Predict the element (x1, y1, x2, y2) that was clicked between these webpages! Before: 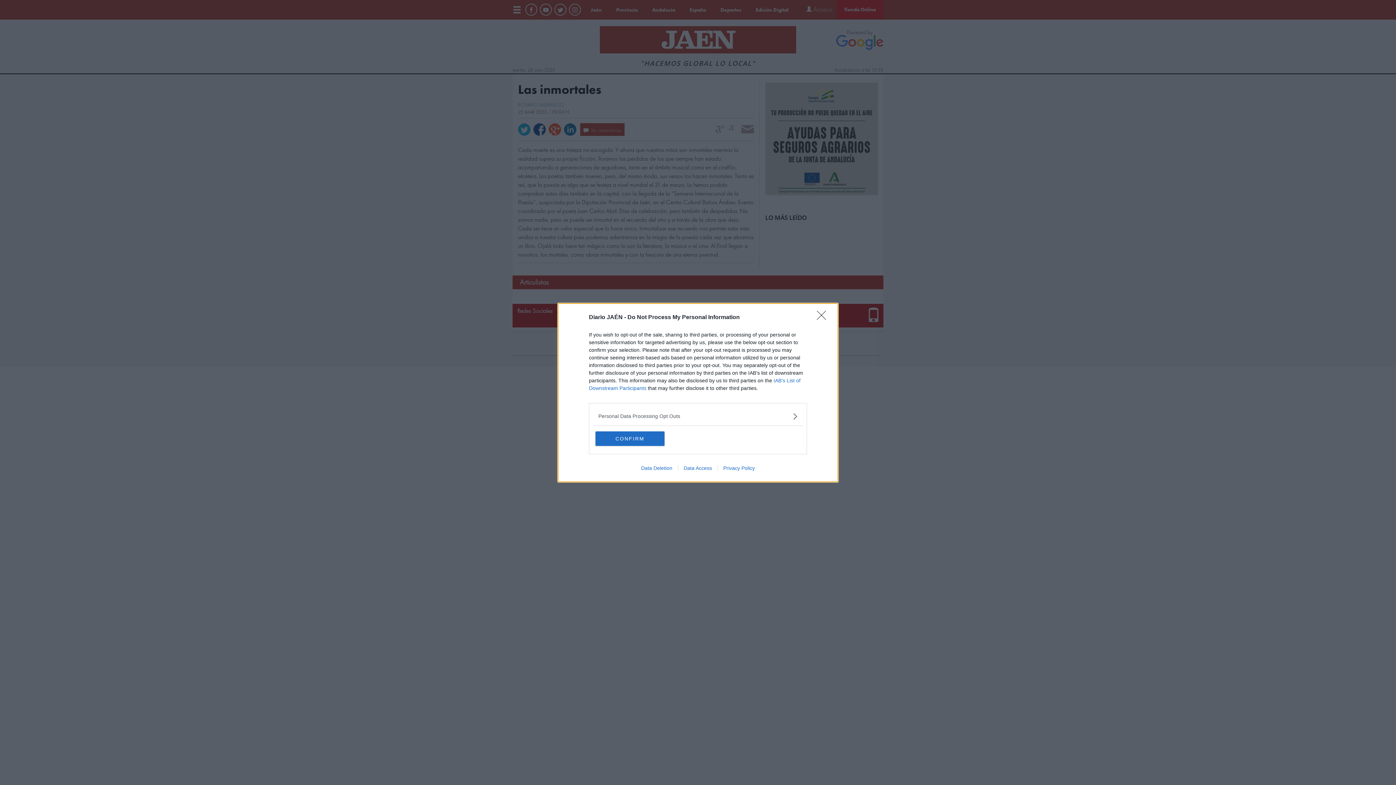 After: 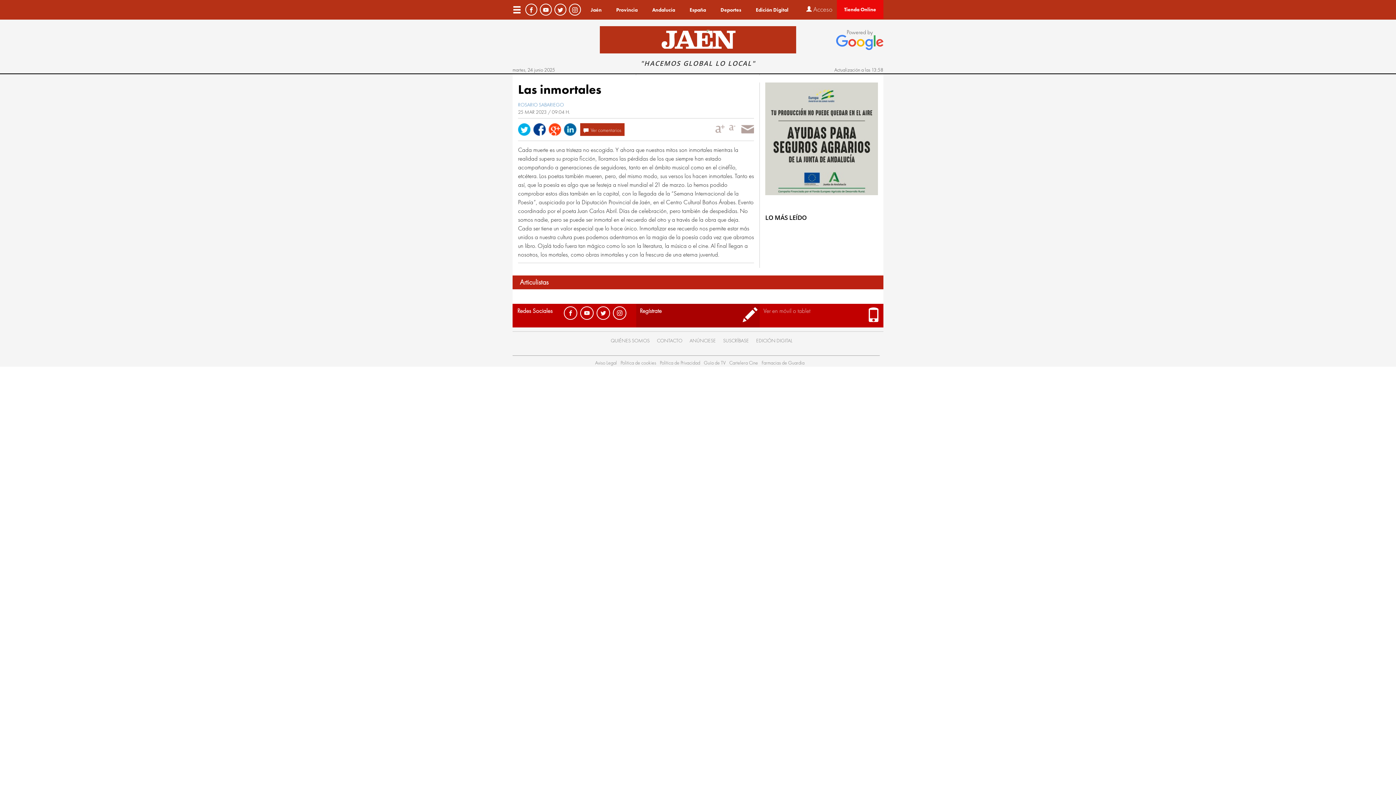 Action: label: Close bbox: (817, 310, 830, 324)